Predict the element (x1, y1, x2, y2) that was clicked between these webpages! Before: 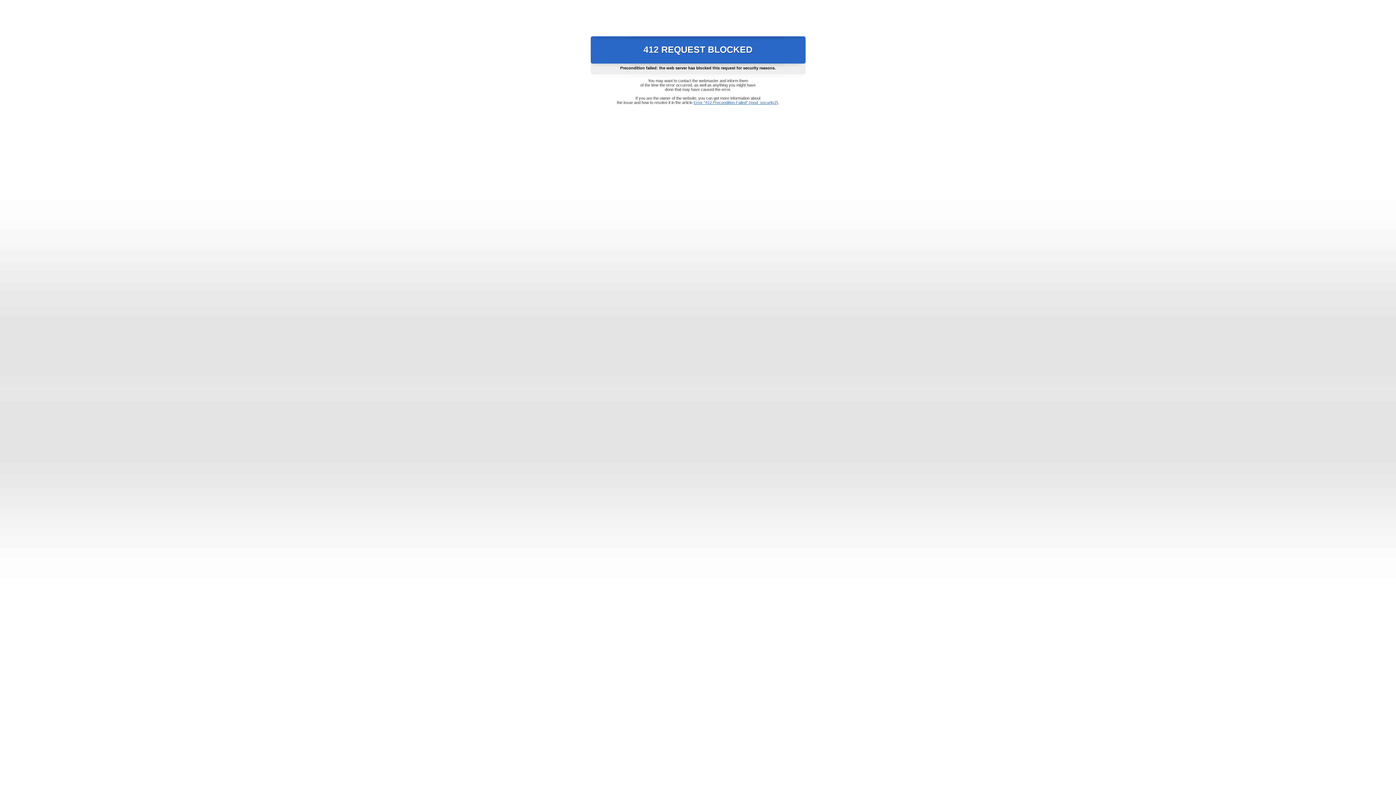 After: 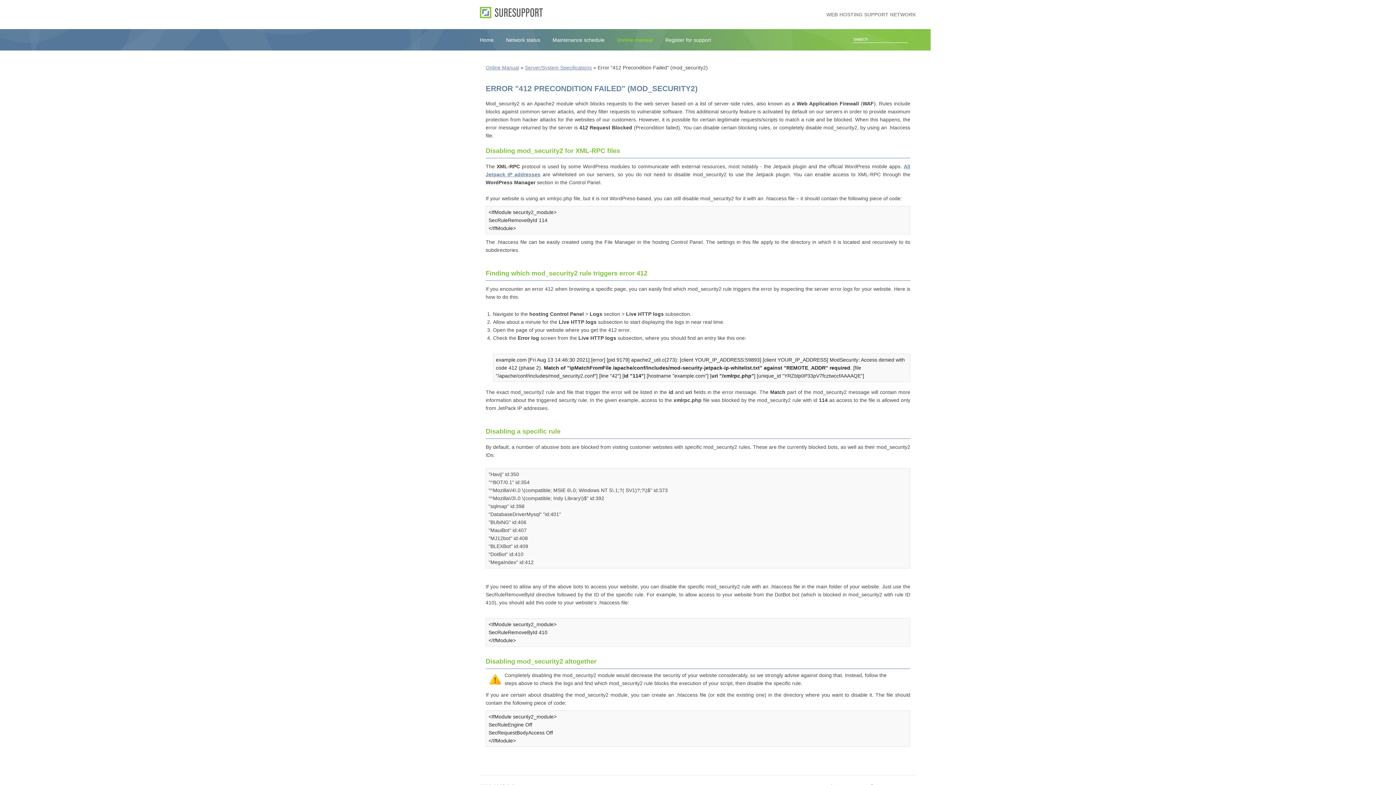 Action: label: Error "412 Precondition Failed" (mod_security2) bbox: (693, 100, 778, 104)